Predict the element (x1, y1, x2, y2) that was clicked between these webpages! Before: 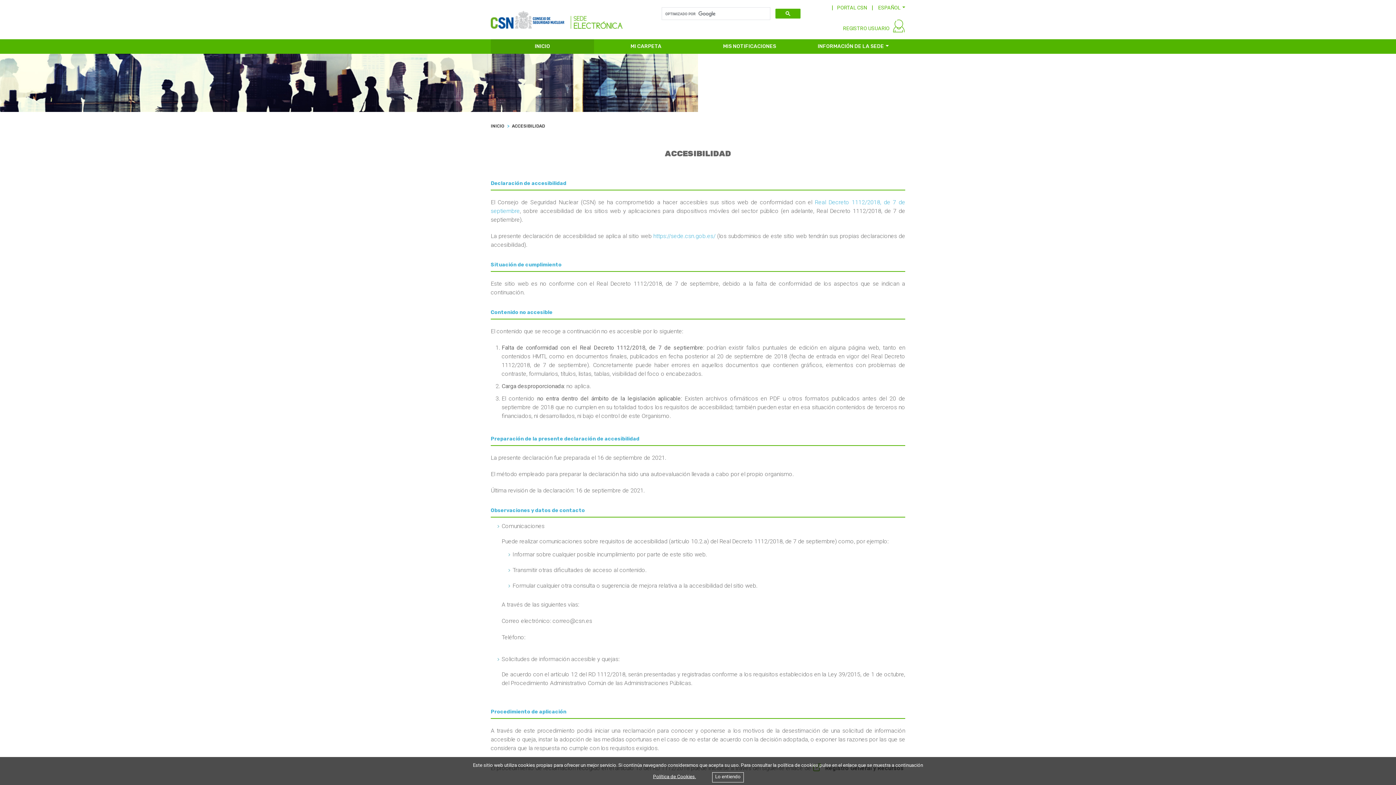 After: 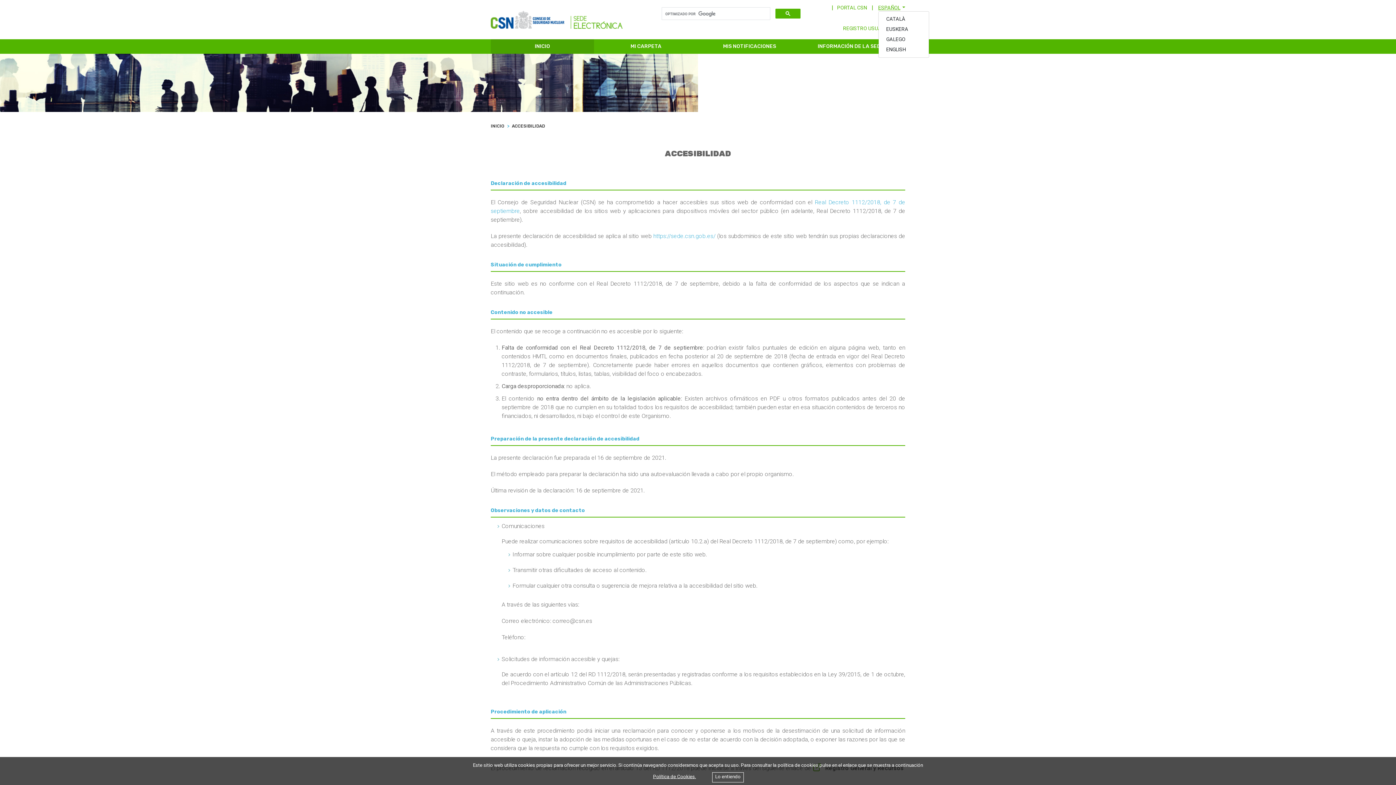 Action: label: ESPAÑOL bbox: (878, 4, 905, 10)